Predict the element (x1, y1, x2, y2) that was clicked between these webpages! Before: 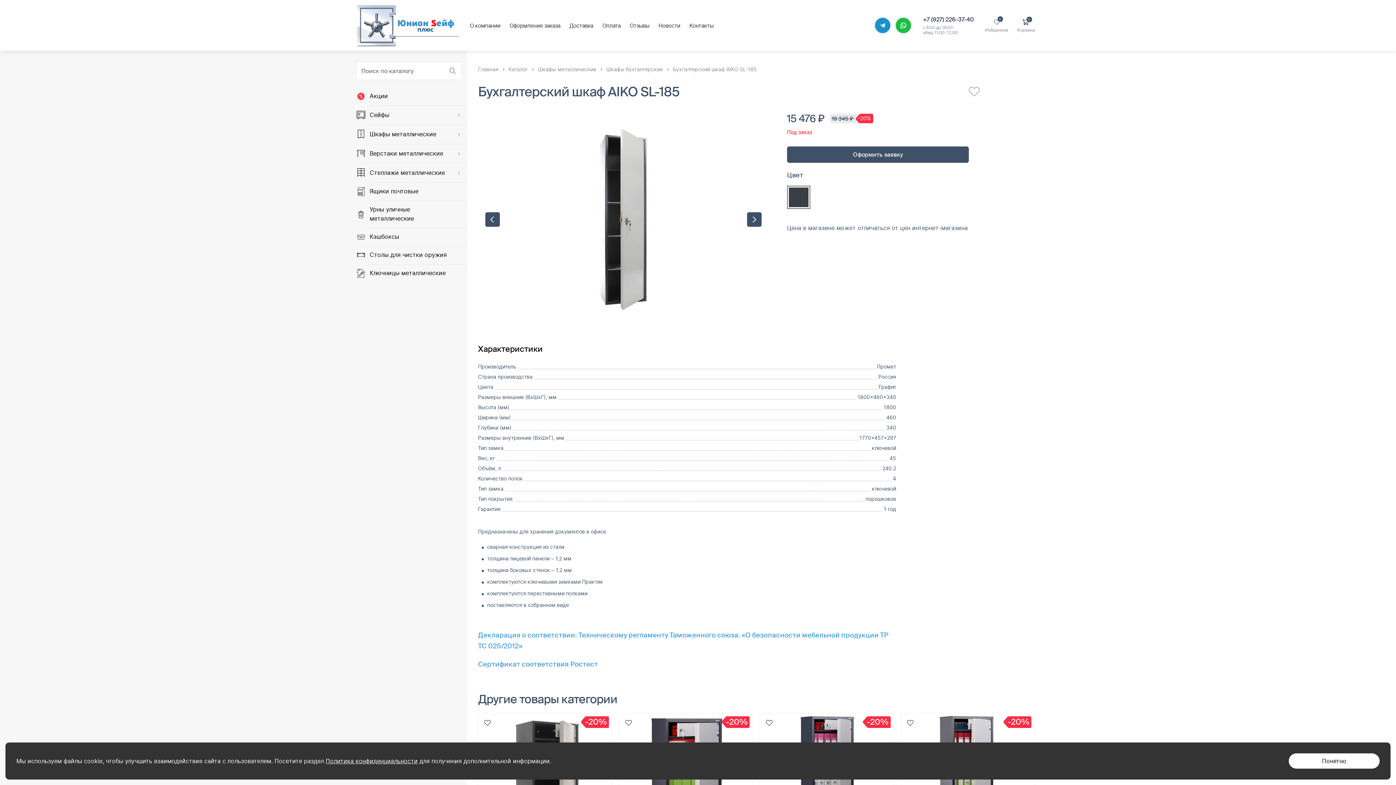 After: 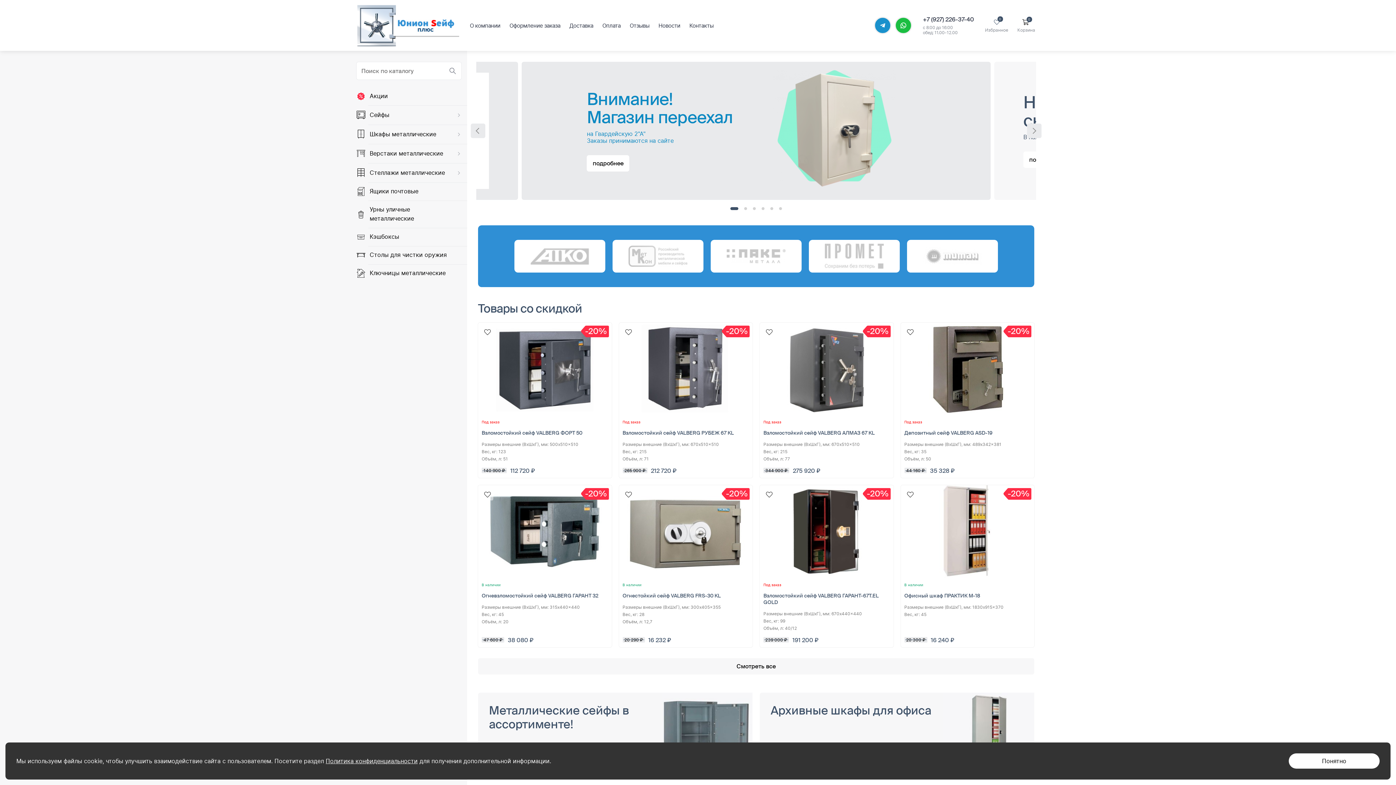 Action: bbox: (625, 720, 631, 727)